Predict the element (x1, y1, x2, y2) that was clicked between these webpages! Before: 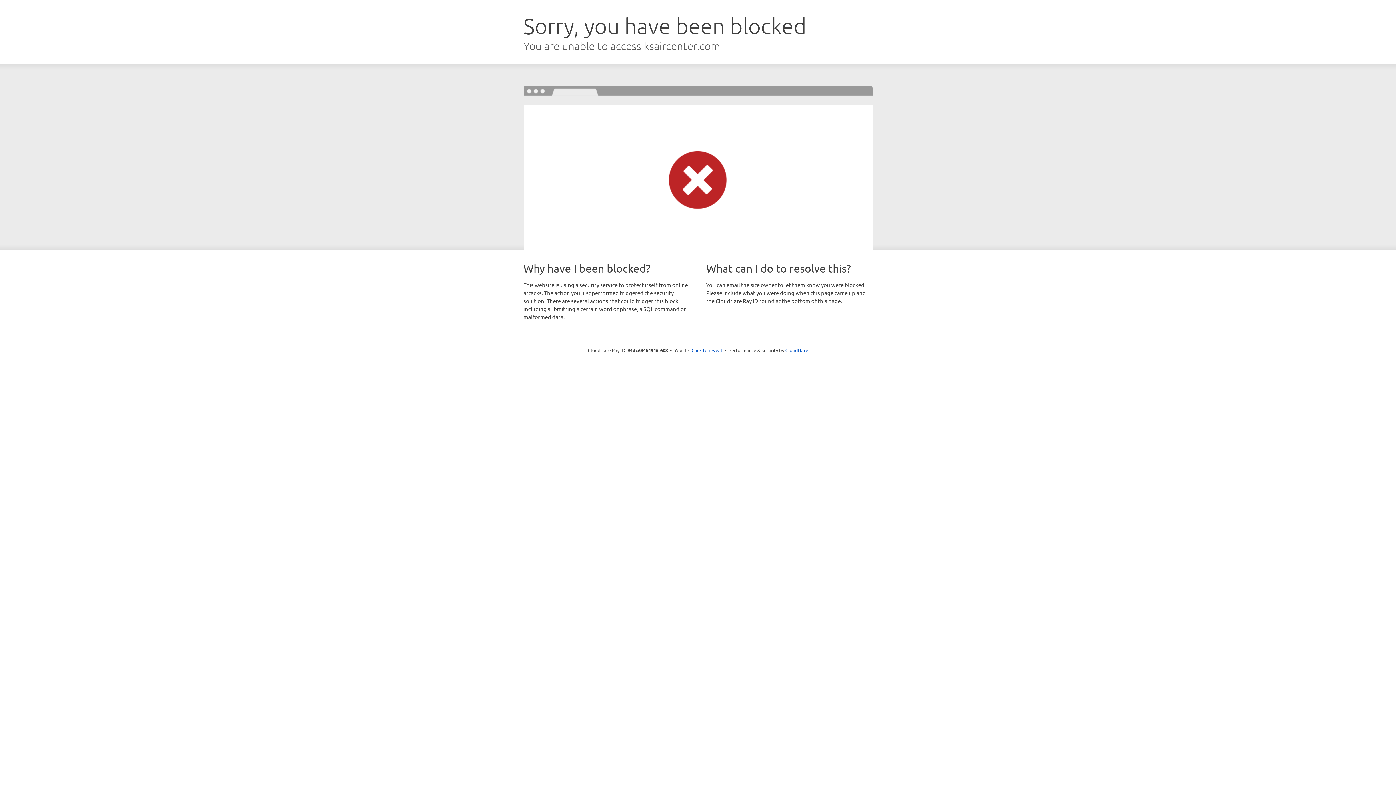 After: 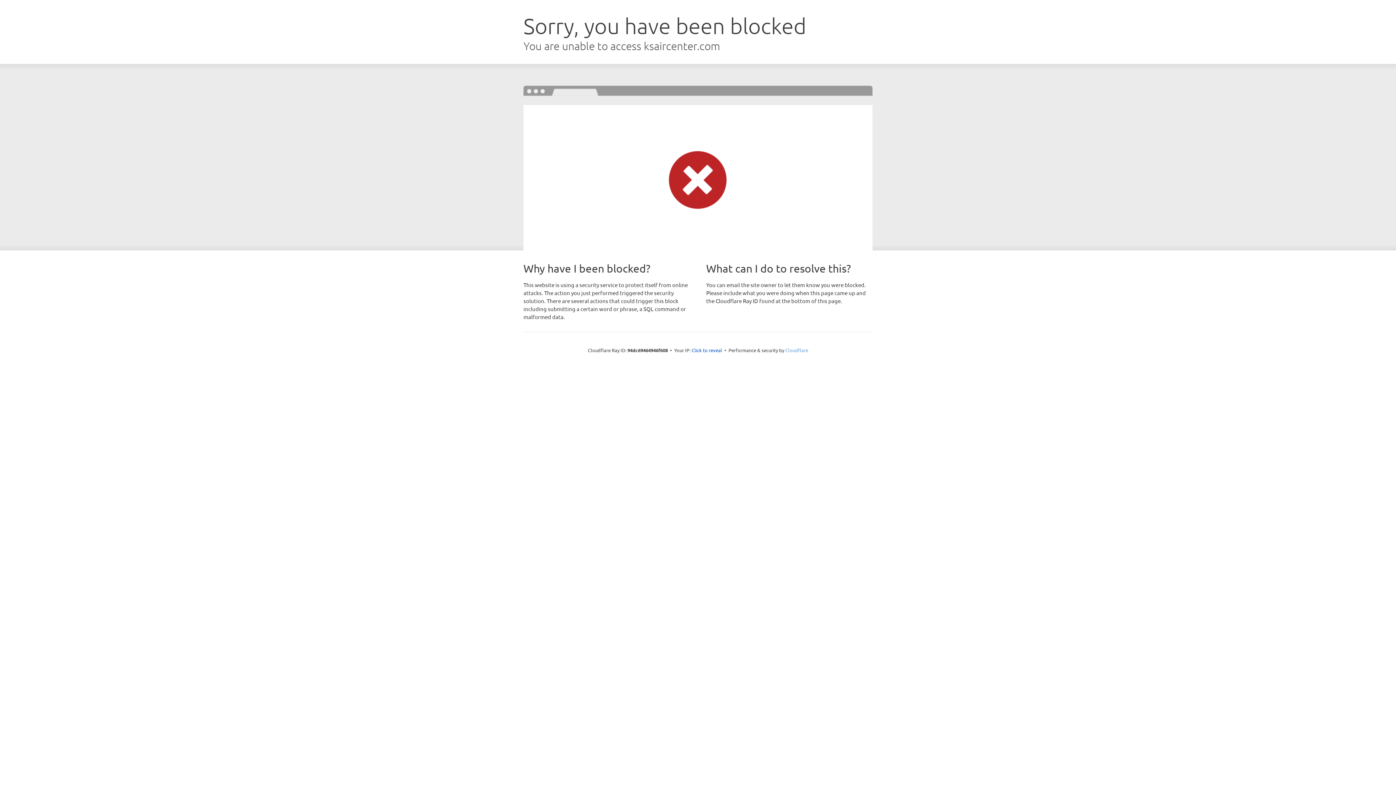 Action: label: Cloudflare bbox: (785, 347, 808, 353)